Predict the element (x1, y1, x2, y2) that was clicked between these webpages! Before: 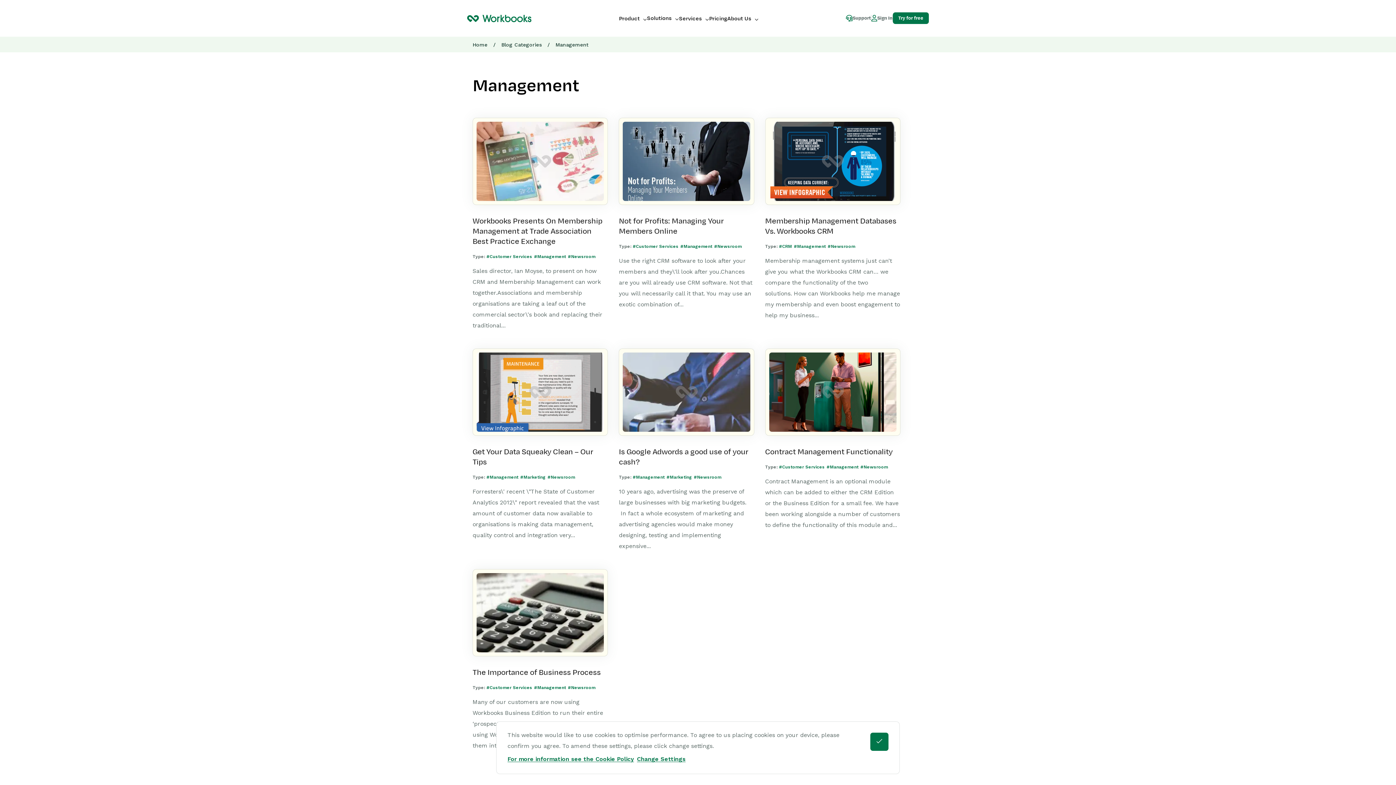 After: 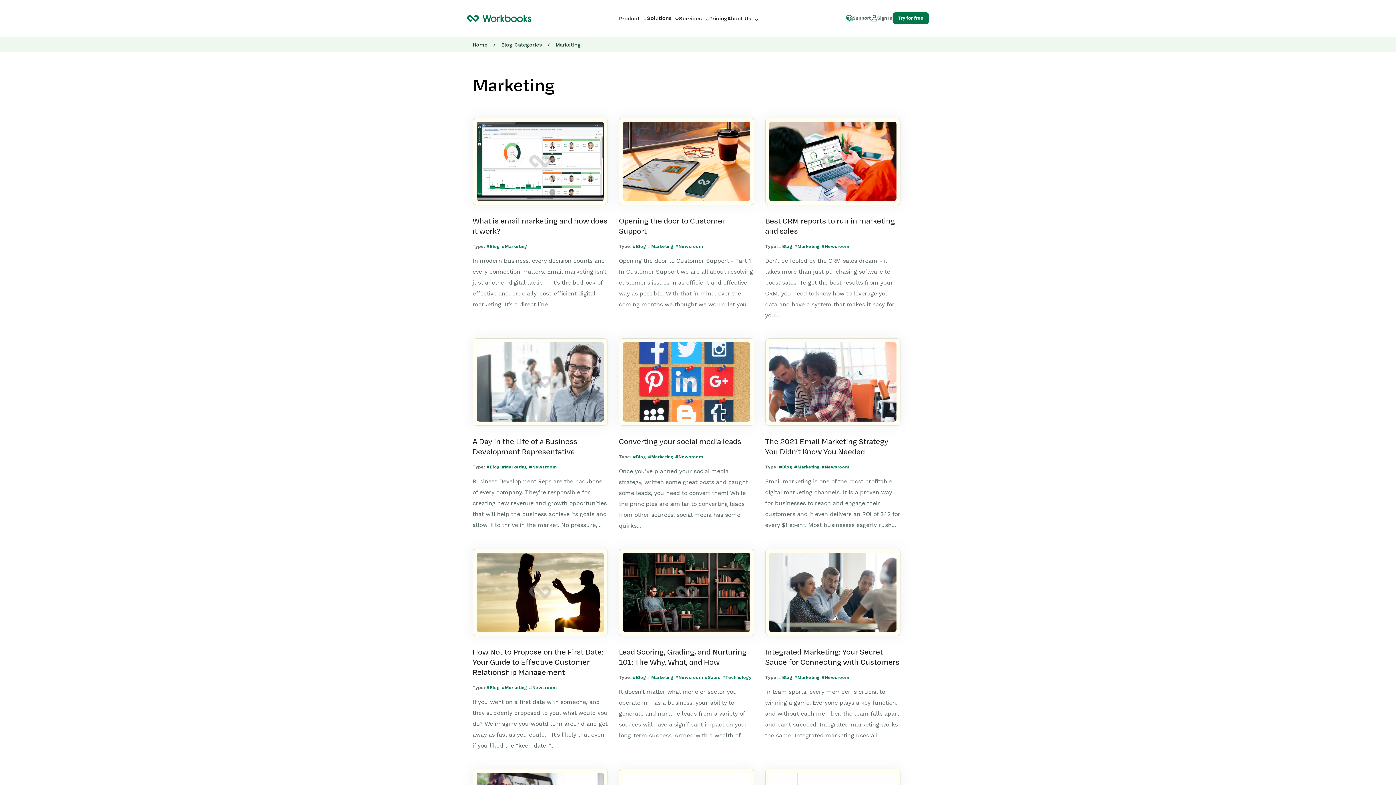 Action: label: #Marketing bbox: (520, 474, 545, 480)